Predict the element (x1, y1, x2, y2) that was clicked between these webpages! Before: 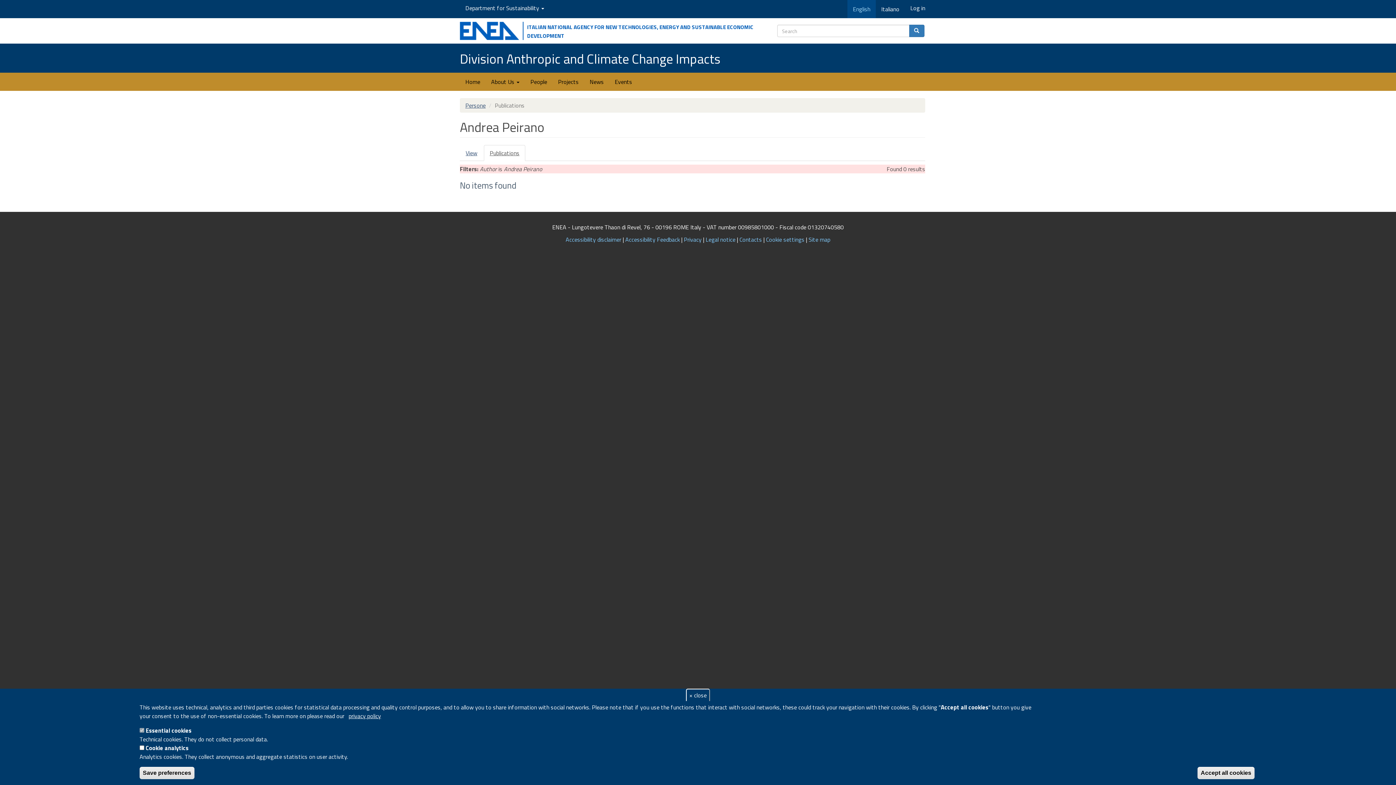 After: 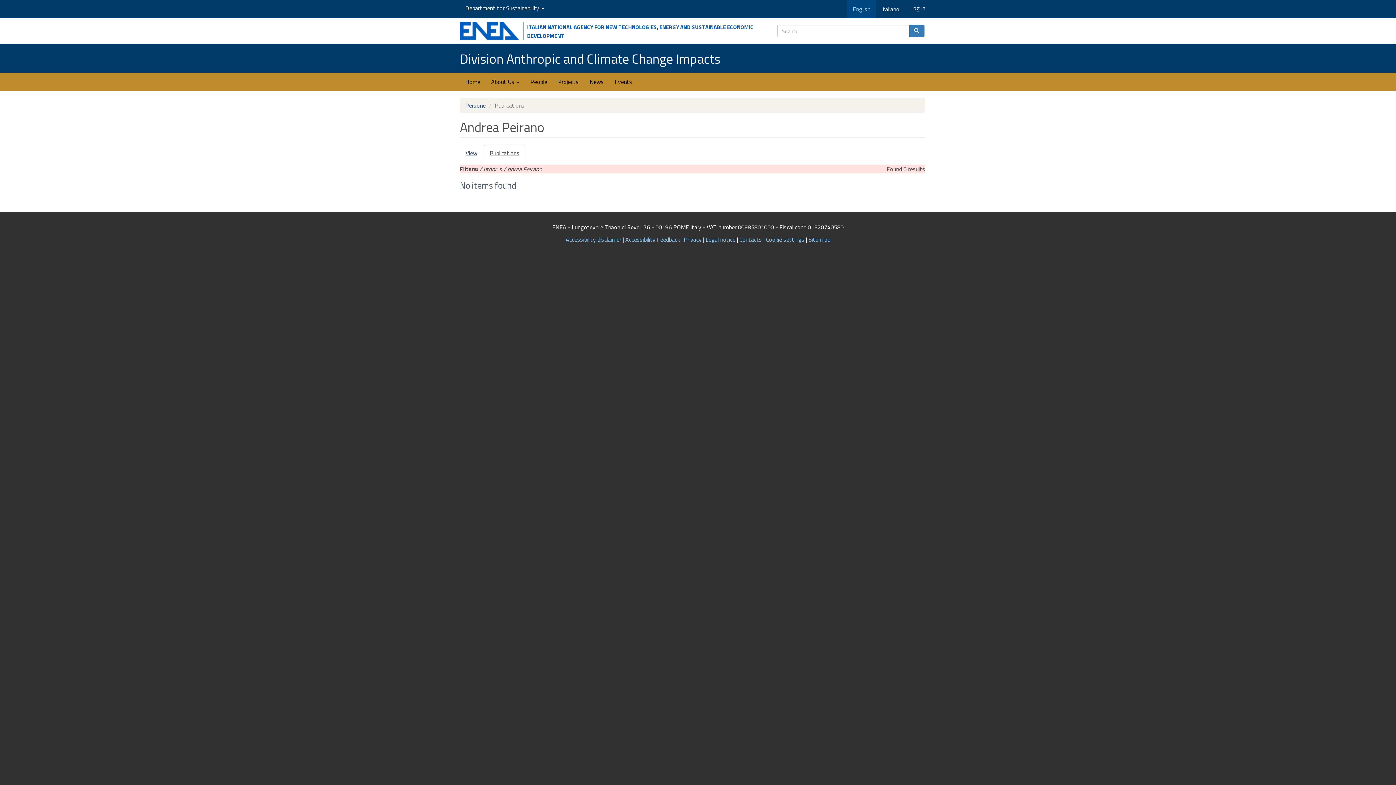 Action: label: Save preferences bbox: (139, 767, 194, 779)